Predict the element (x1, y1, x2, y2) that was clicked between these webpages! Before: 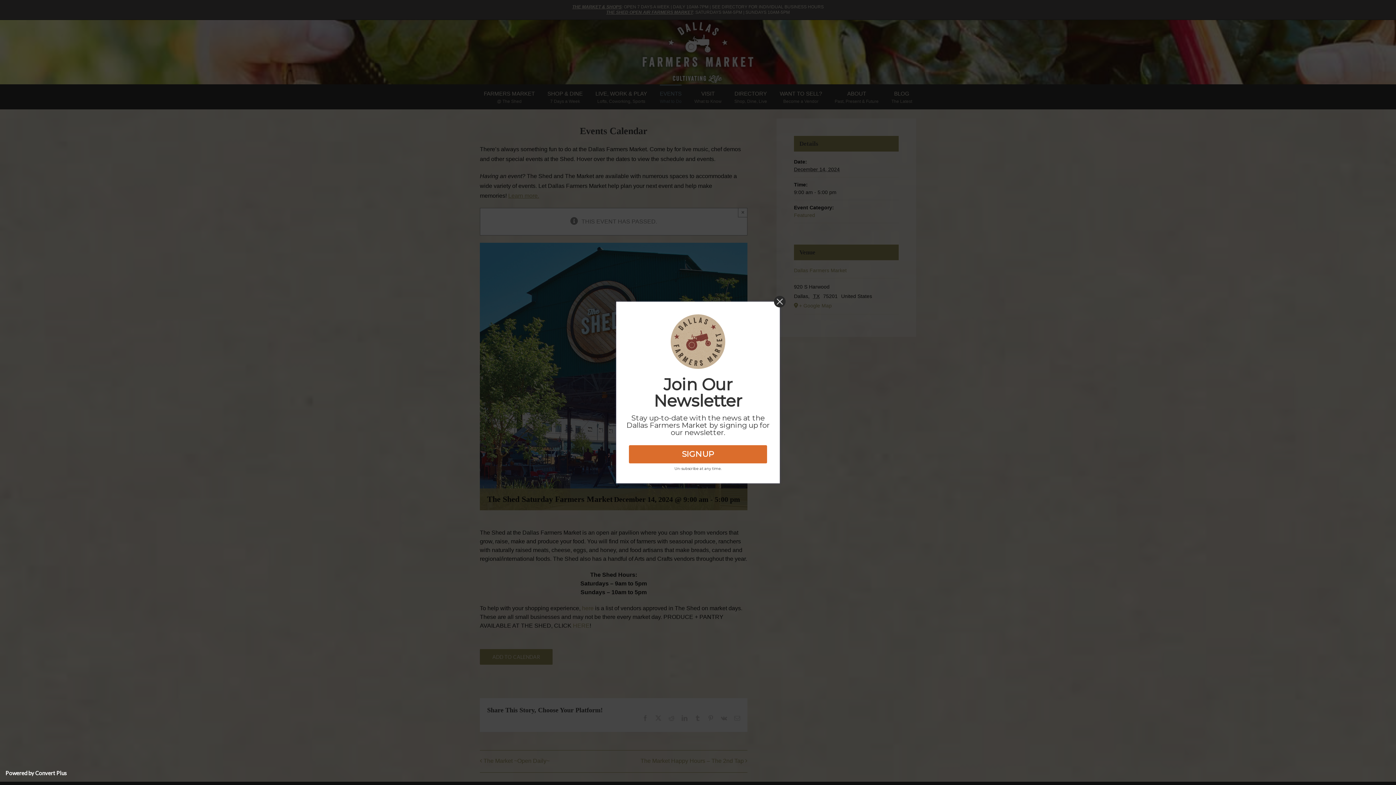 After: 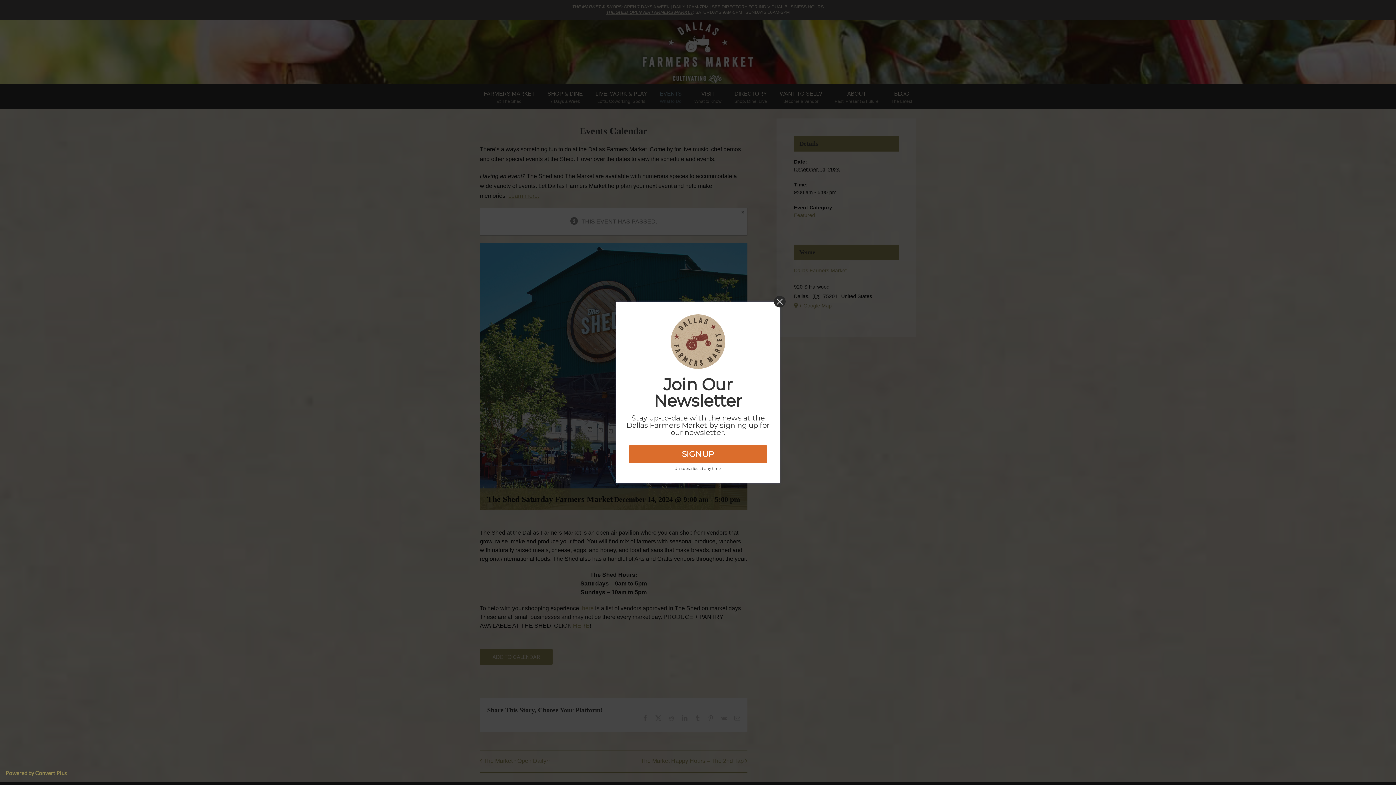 Action: bbox: (5, 770, 66, 776) label: Powered by Convert Plus